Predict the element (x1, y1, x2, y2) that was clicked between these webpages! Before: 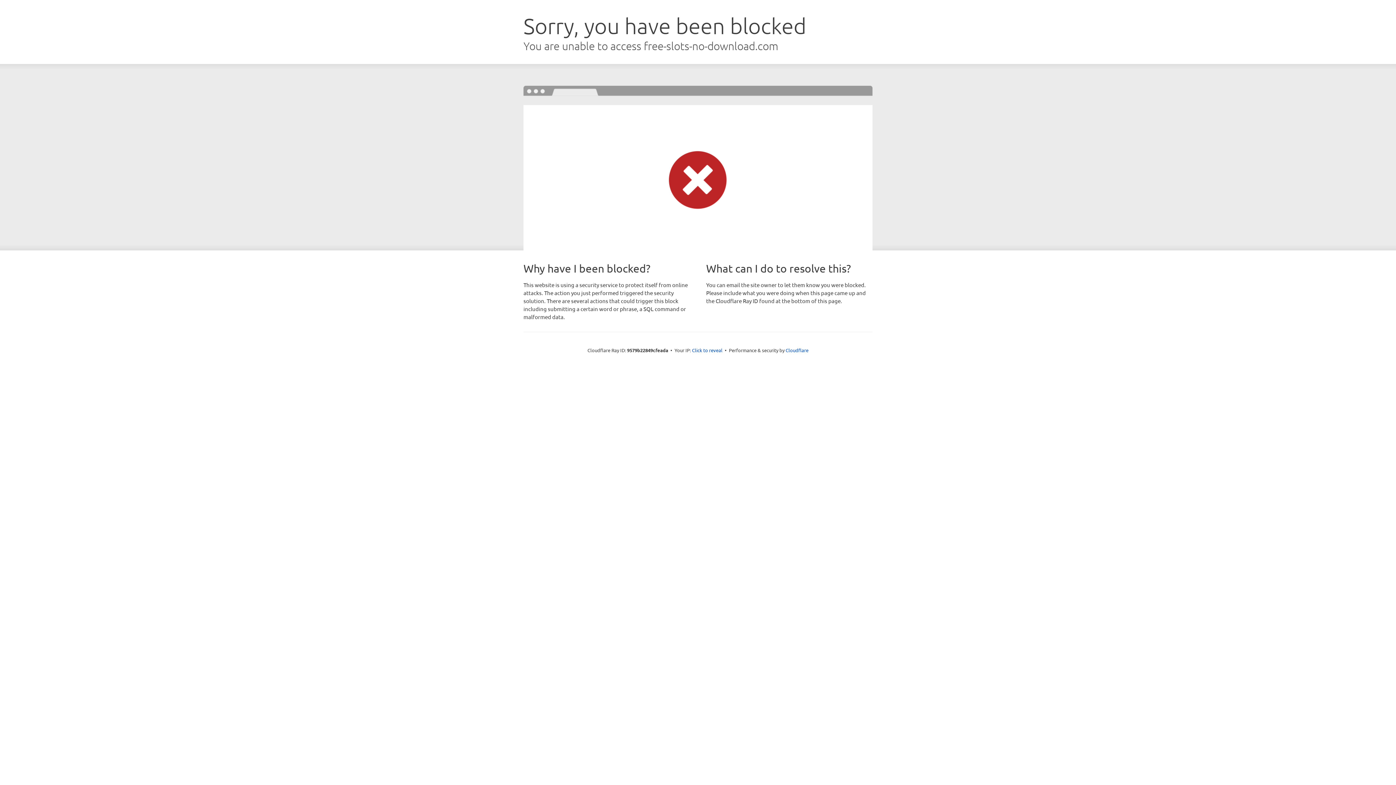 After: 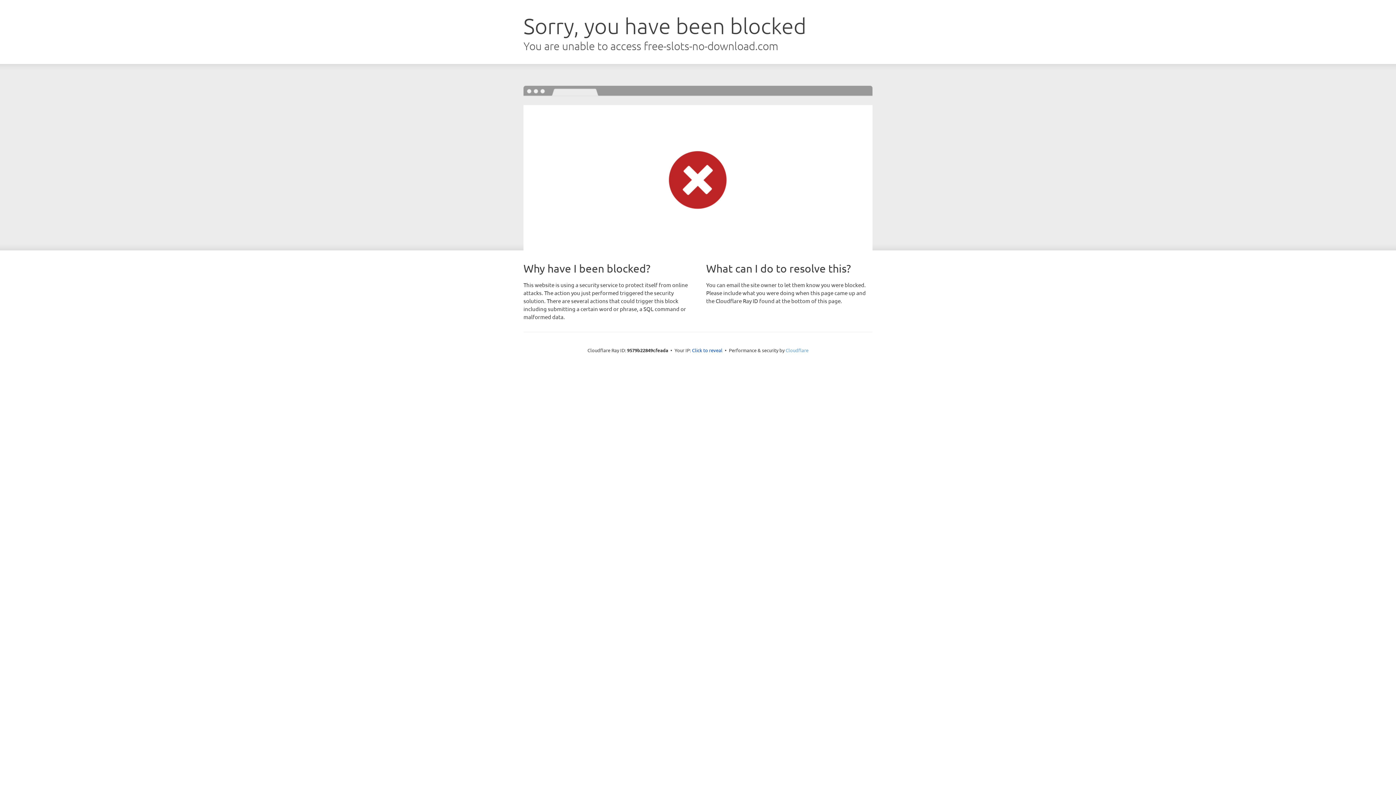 Action: bbox: (785, 347, 808, 353) label: Cloudflare